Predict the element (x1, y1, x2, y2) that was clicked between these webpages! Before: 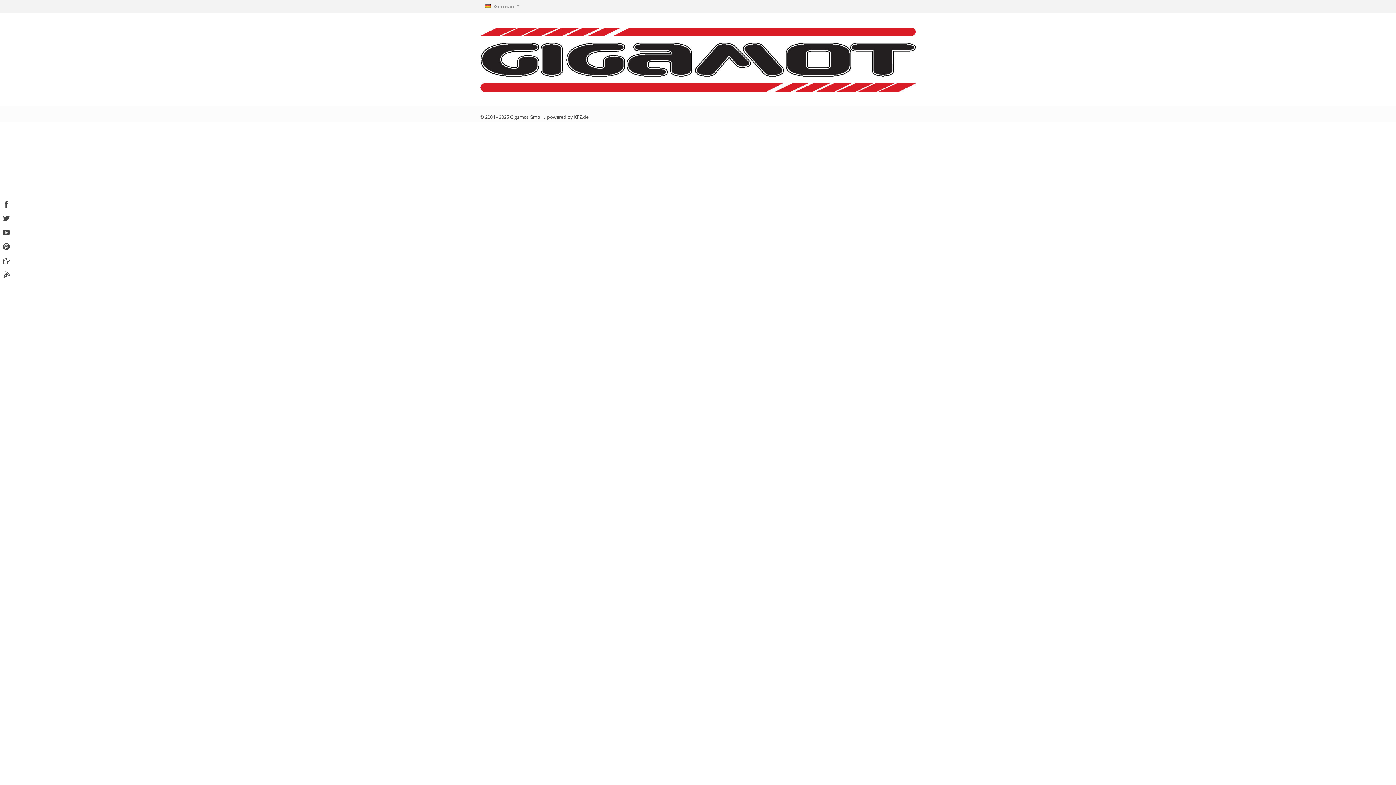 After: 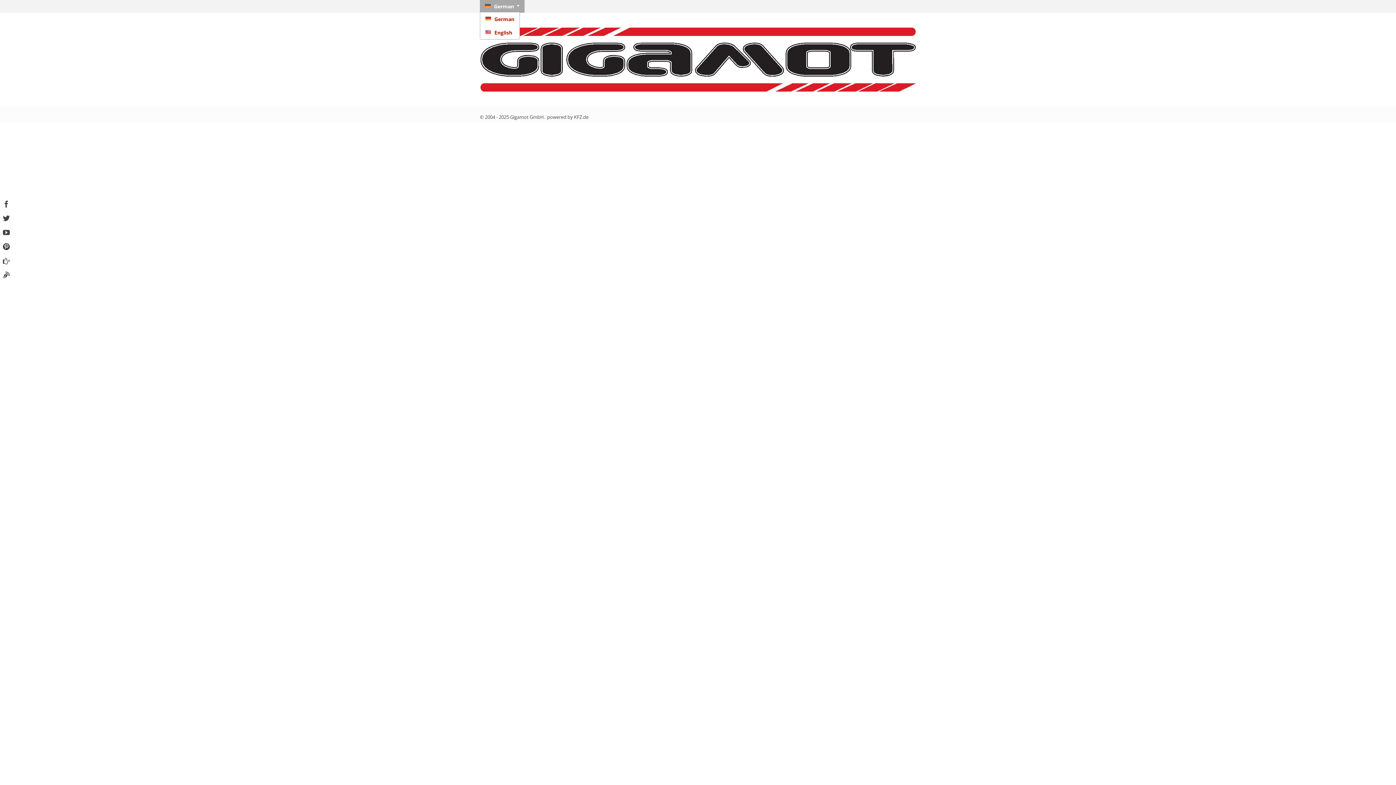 Action: label:  German  bbox: (480, 0, 524, 12)